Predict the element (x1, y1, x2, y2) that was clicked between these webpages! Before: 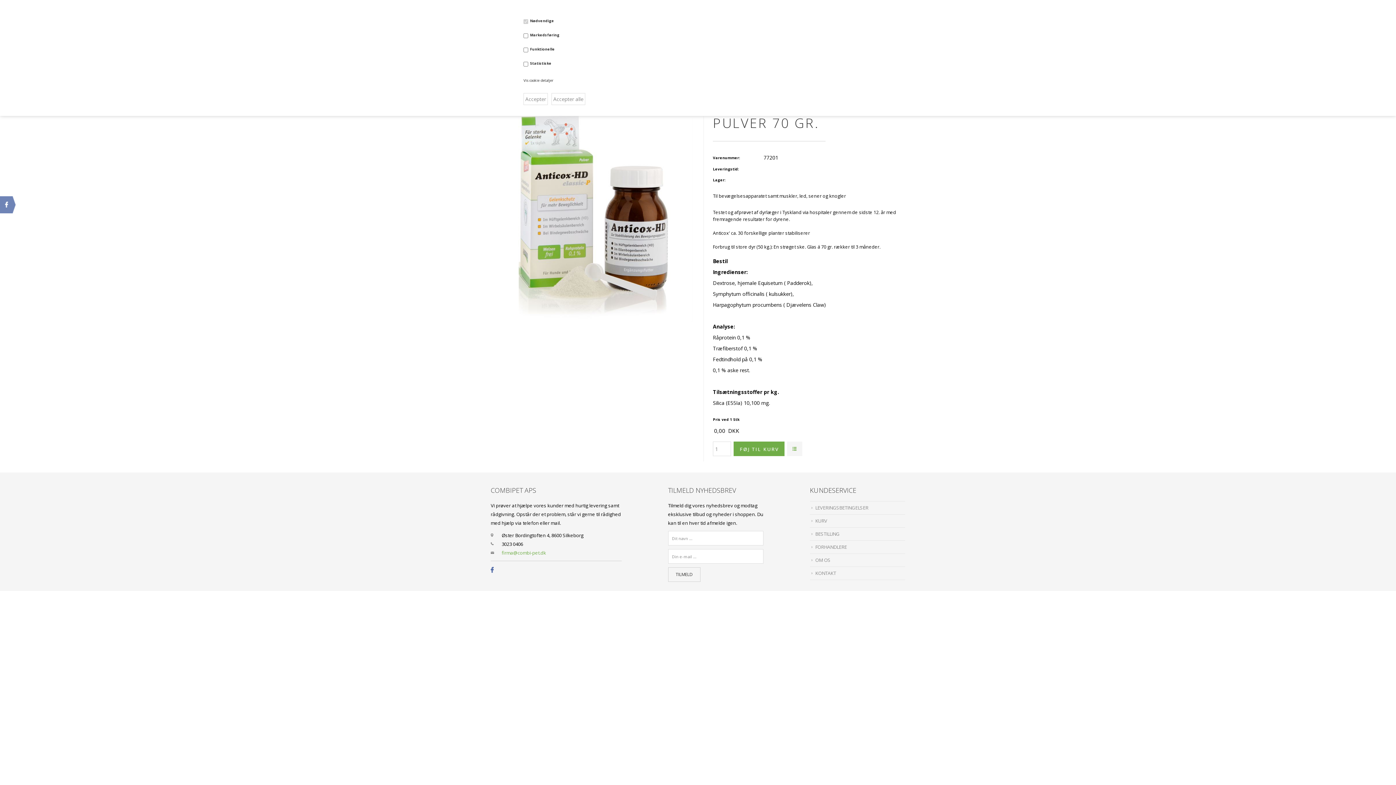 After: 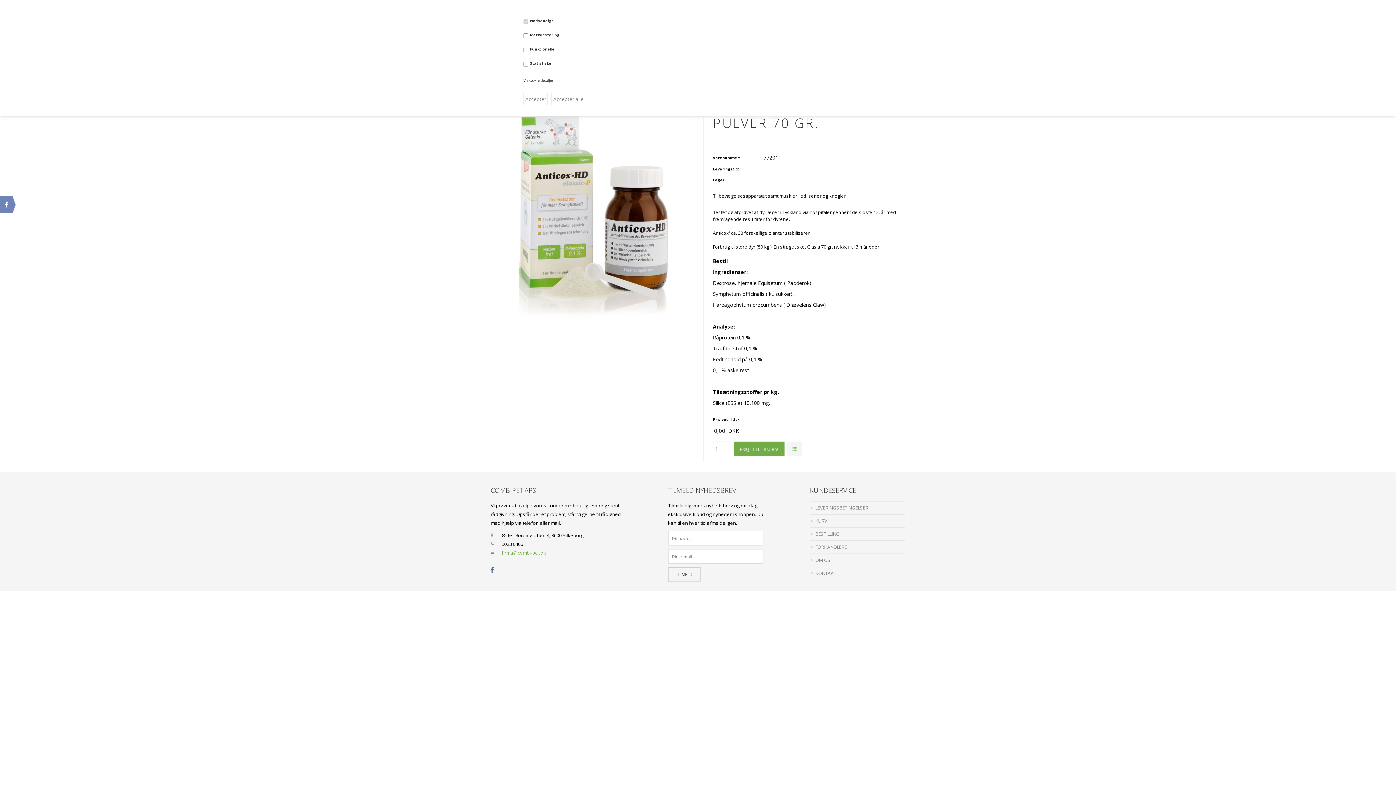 Action: bbox: (501, 549, 546, 556) label: firma@combi-pet.dk